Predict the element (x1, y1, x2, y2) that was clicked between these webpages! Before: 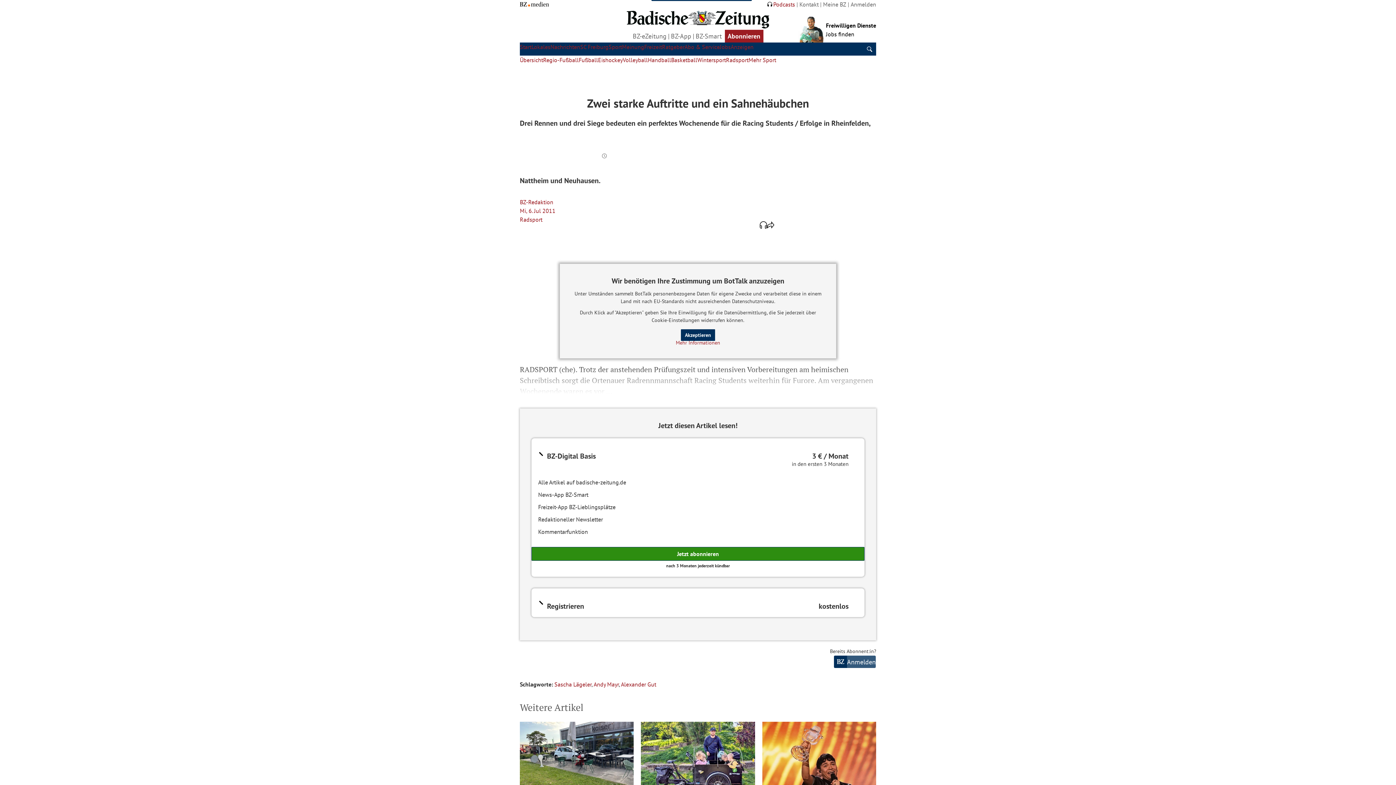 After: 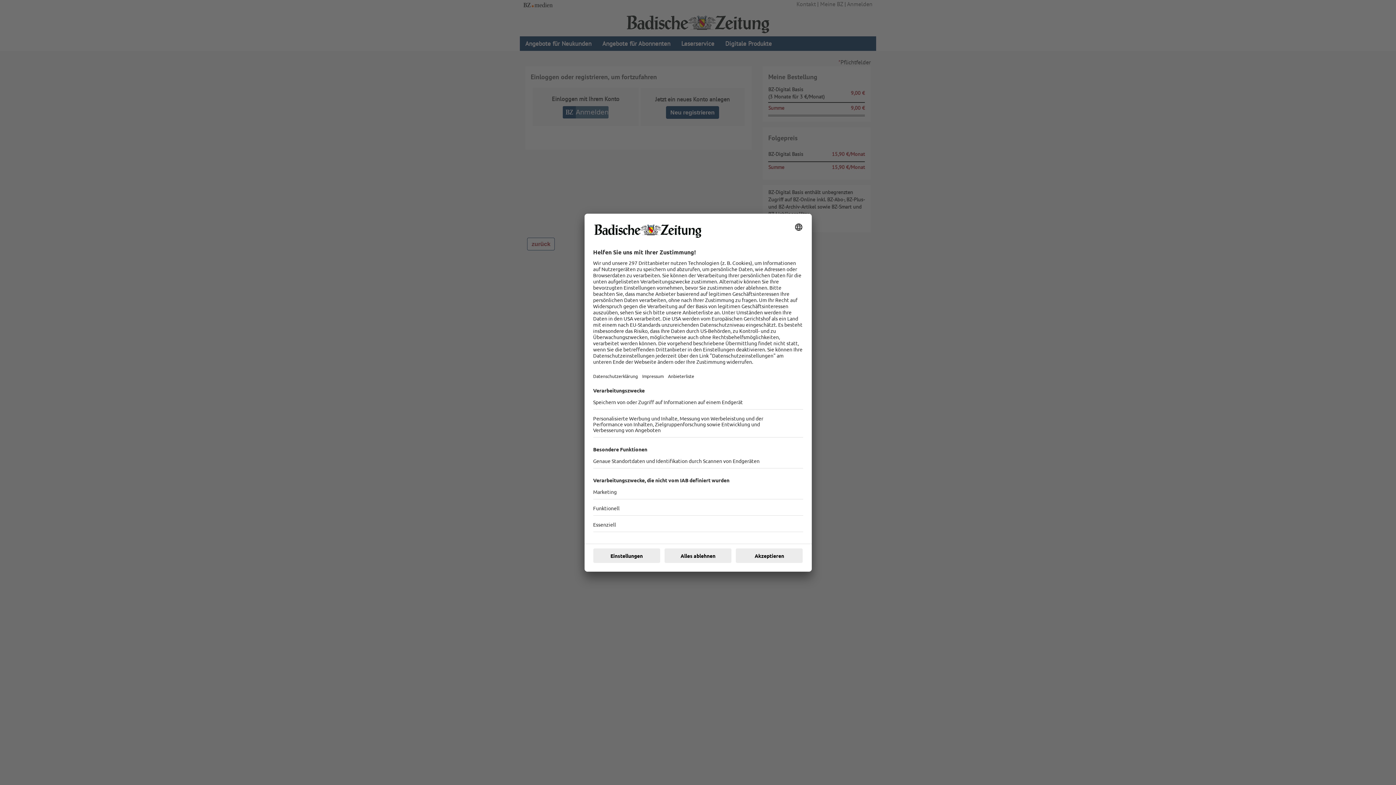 Action: label: Jetzt abonnieren bbox: (531, 547, 864, 561)